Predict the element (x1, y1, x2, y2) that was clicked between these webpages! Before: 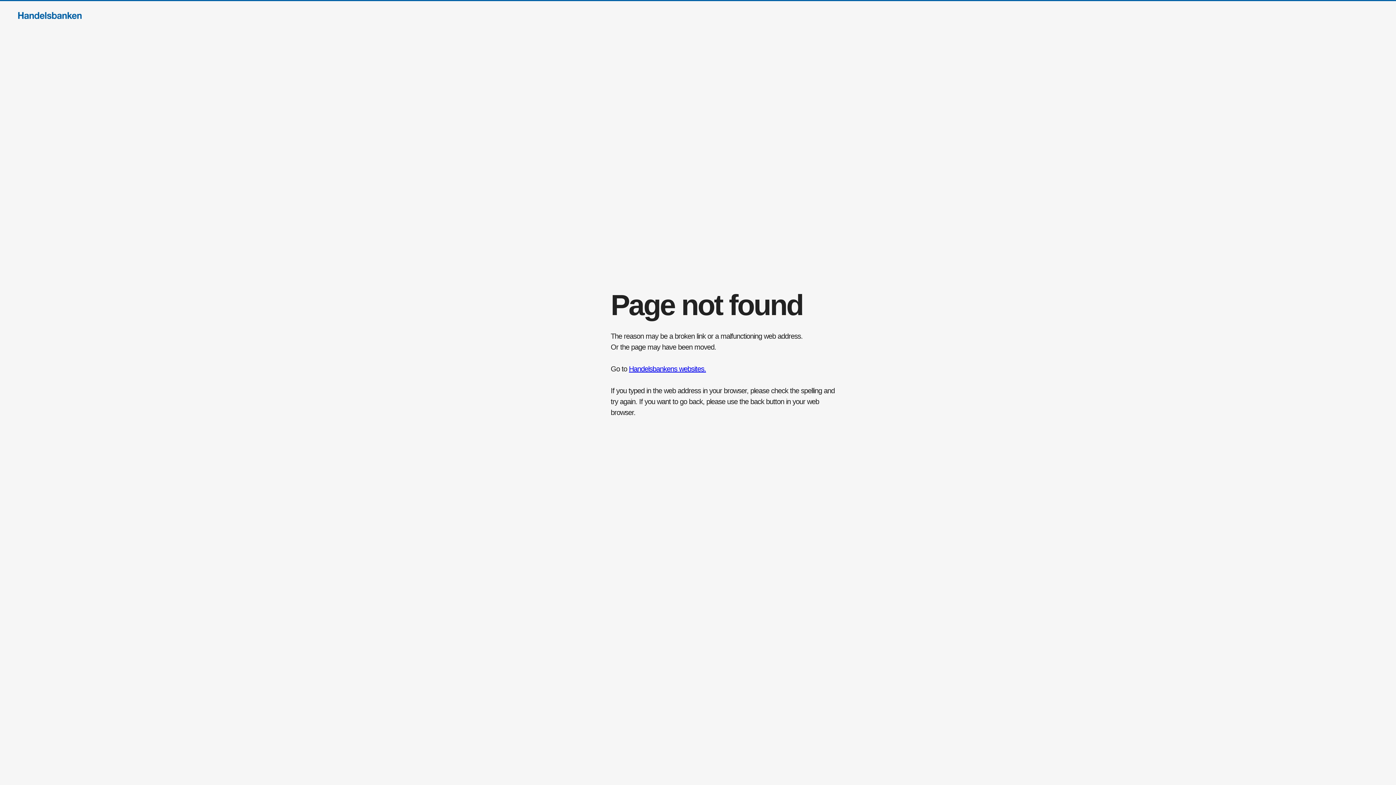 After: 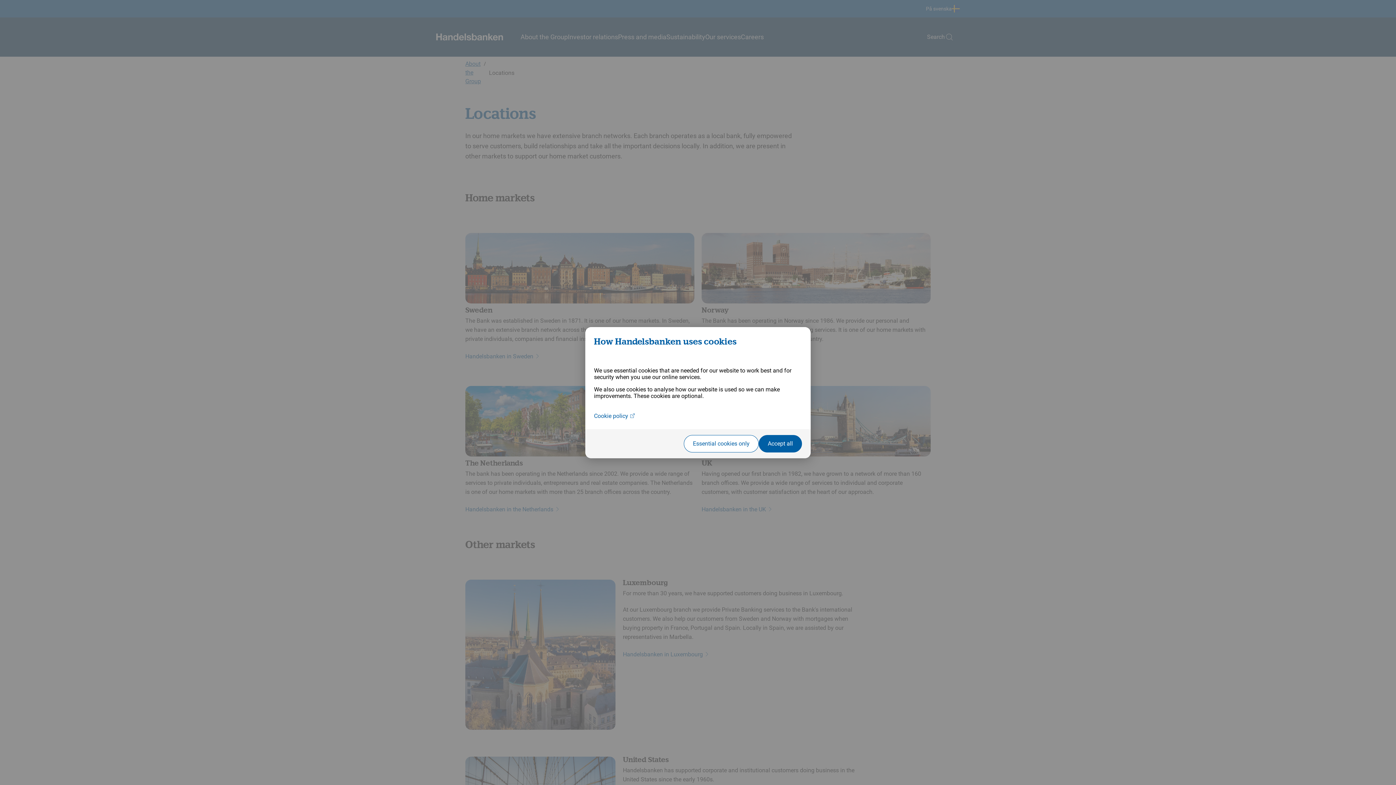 Action: bbox: (629, 365, 706, 373) label: Handelsbankens websites.